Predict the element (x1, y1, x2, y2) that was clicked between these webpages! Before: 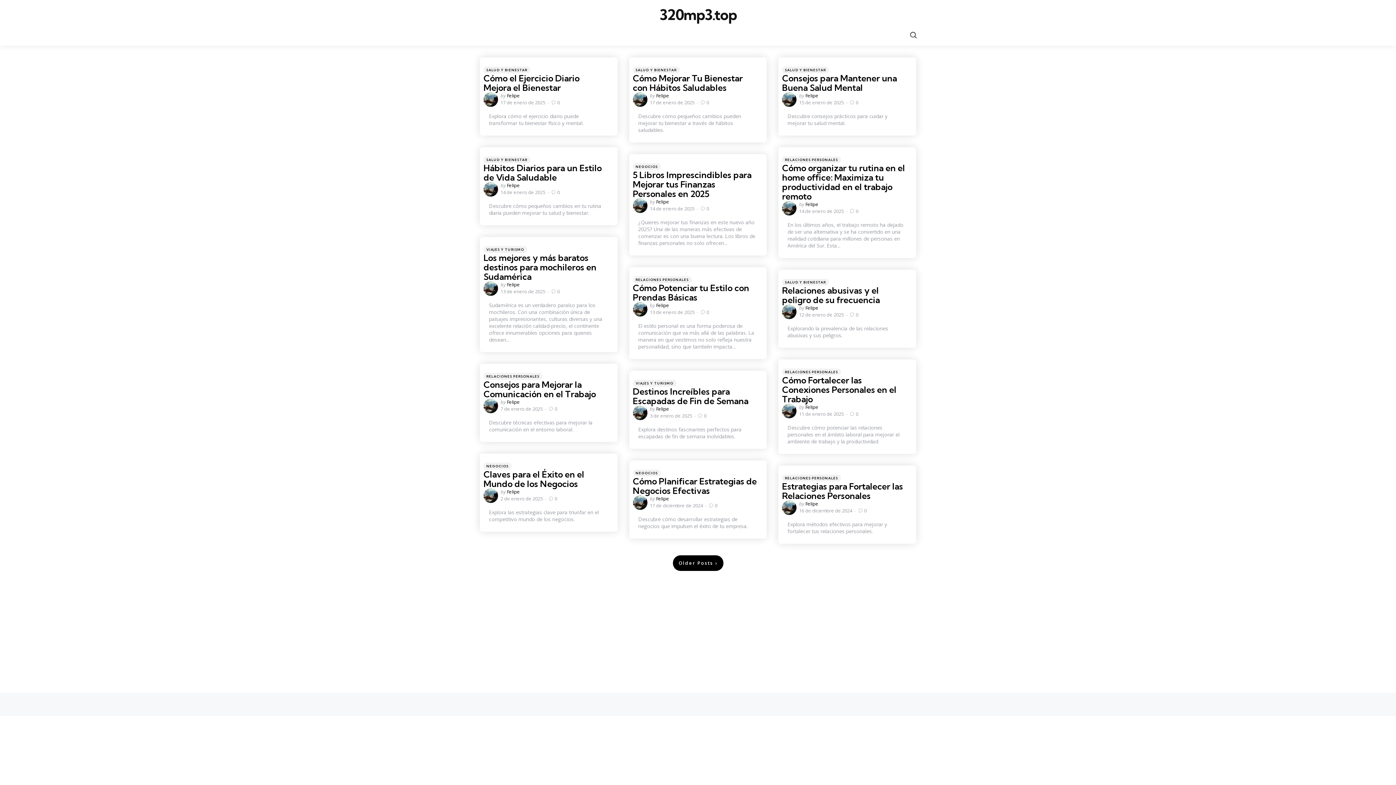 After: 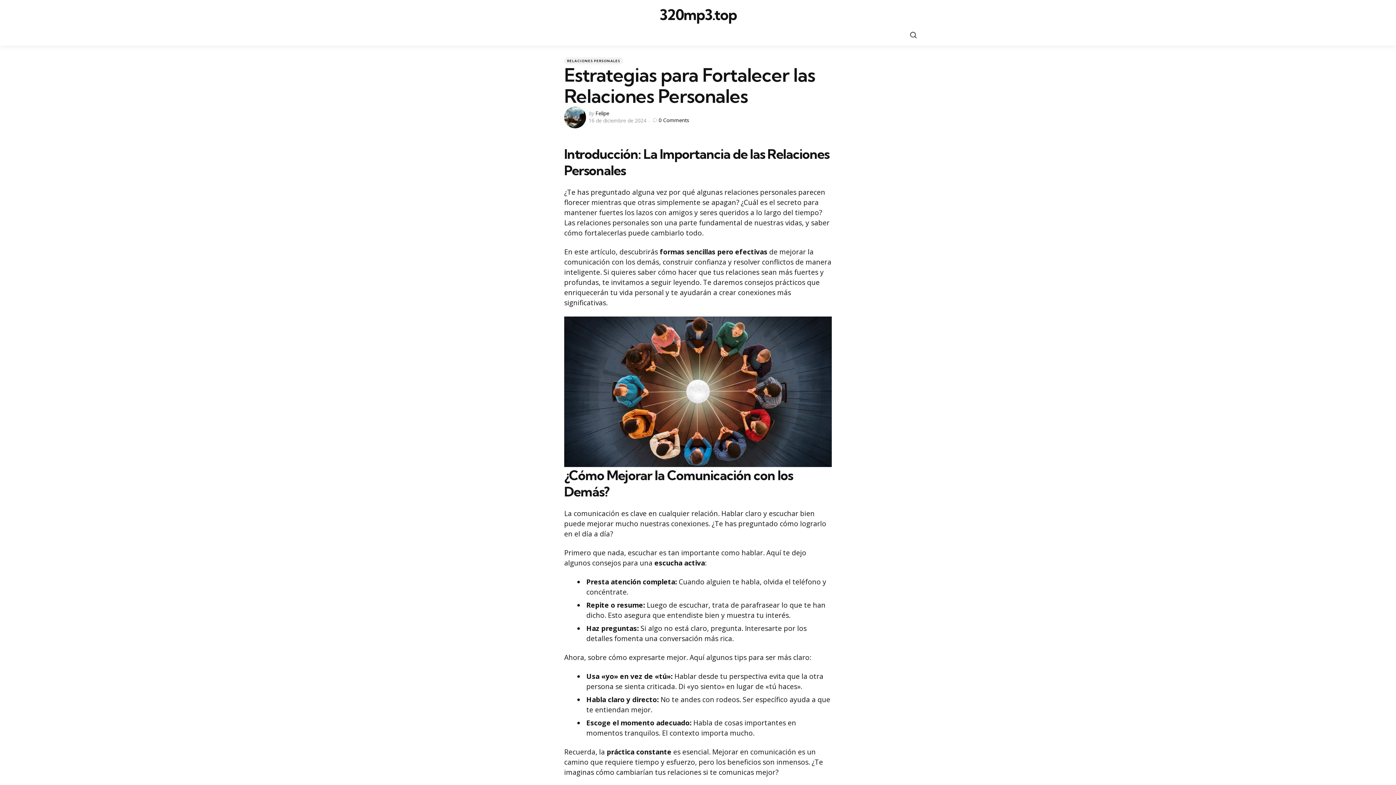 Action: bbox: (782, 481, 903, 501) label: Estrategias para Fortalecer las Relaciones Personales